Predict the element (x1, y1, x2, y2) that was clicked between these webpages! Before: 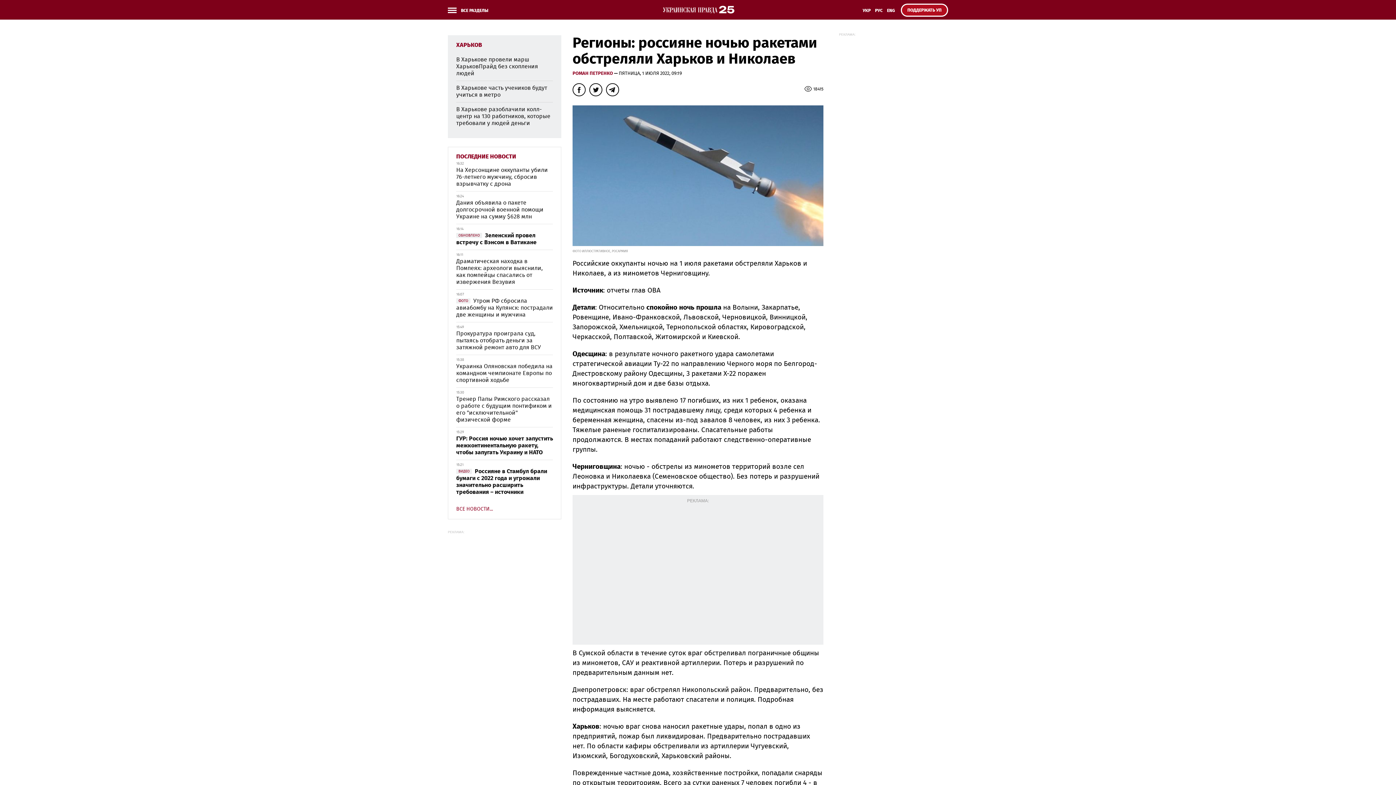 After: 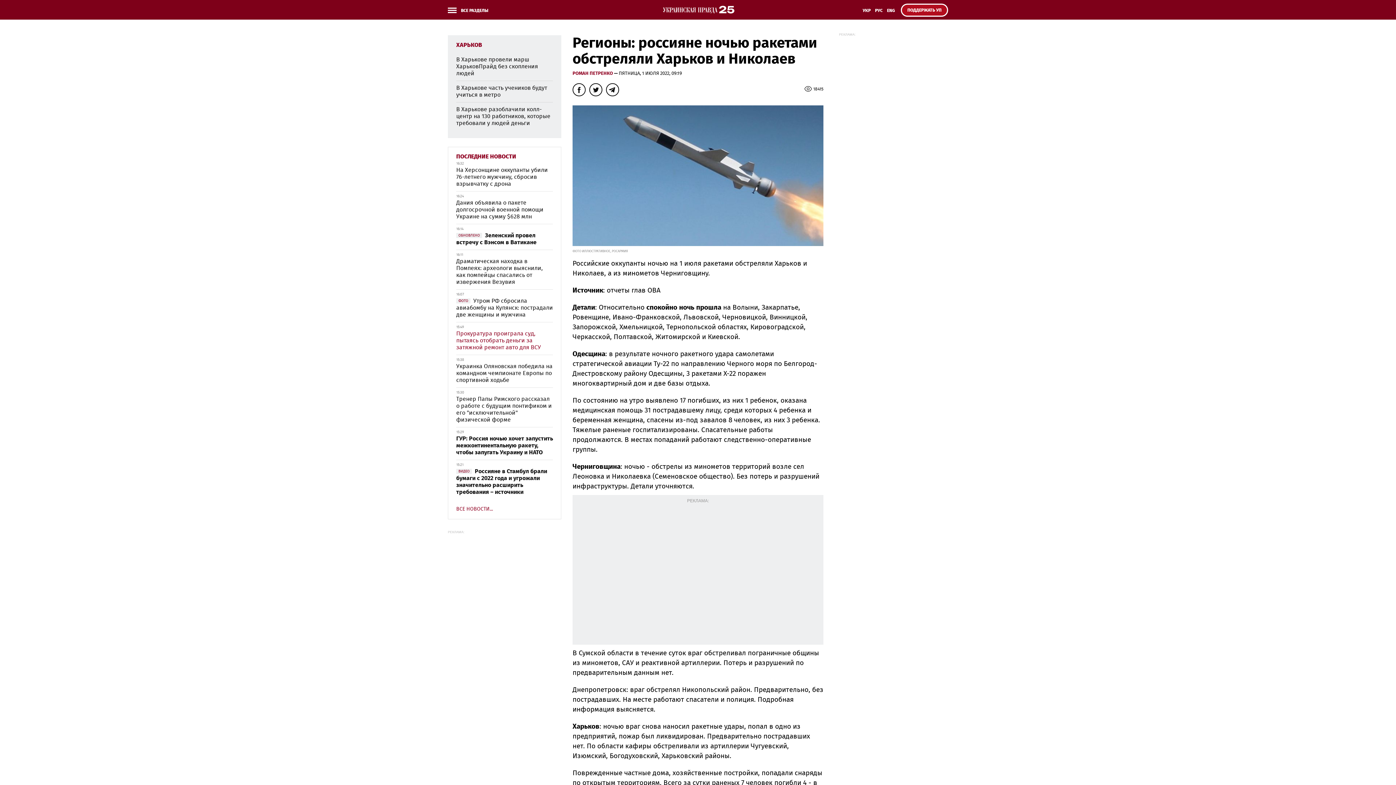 Action: bbox: (456, 330, 541, 350) label: Прокуратура проиграла суд, пытаясь отобрать деньги за затяжной ремонт авто для ВСУ